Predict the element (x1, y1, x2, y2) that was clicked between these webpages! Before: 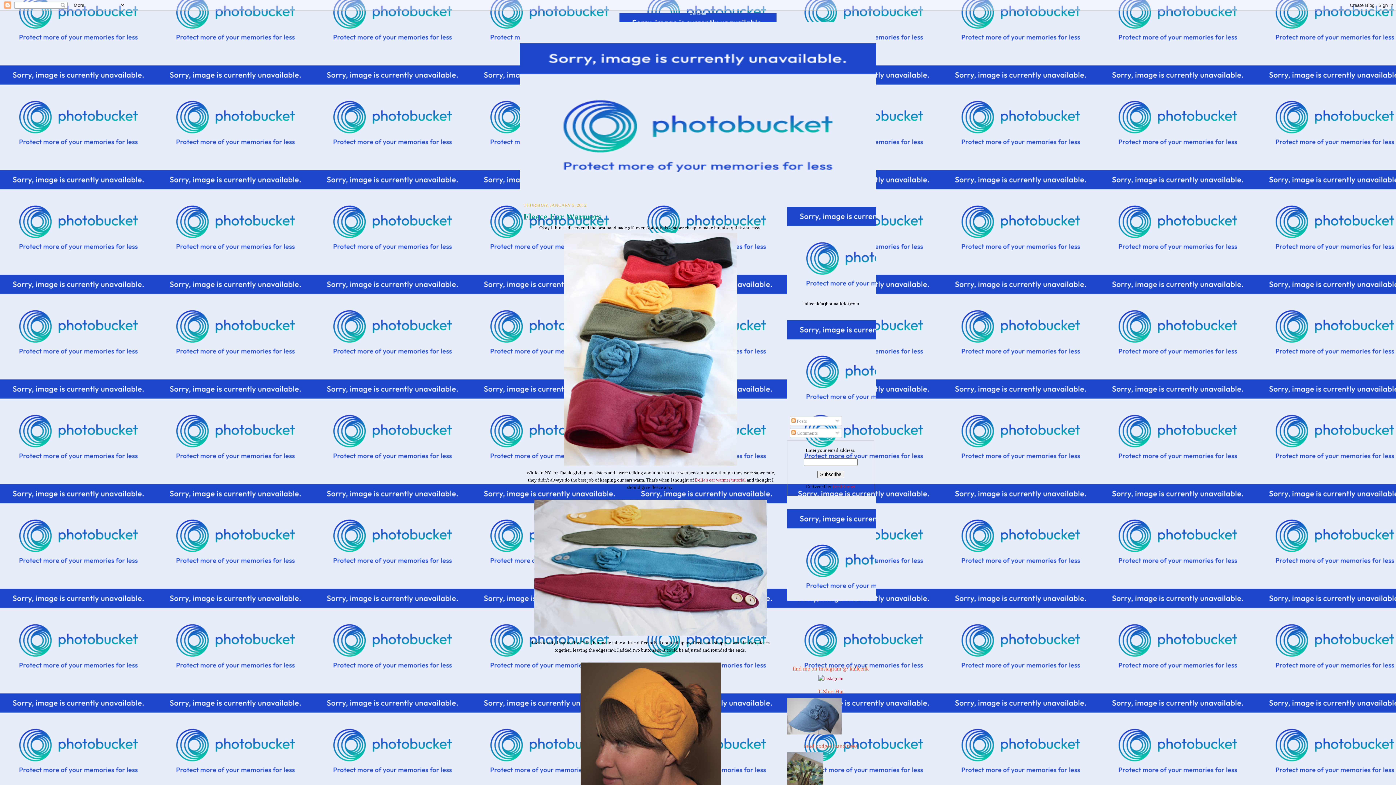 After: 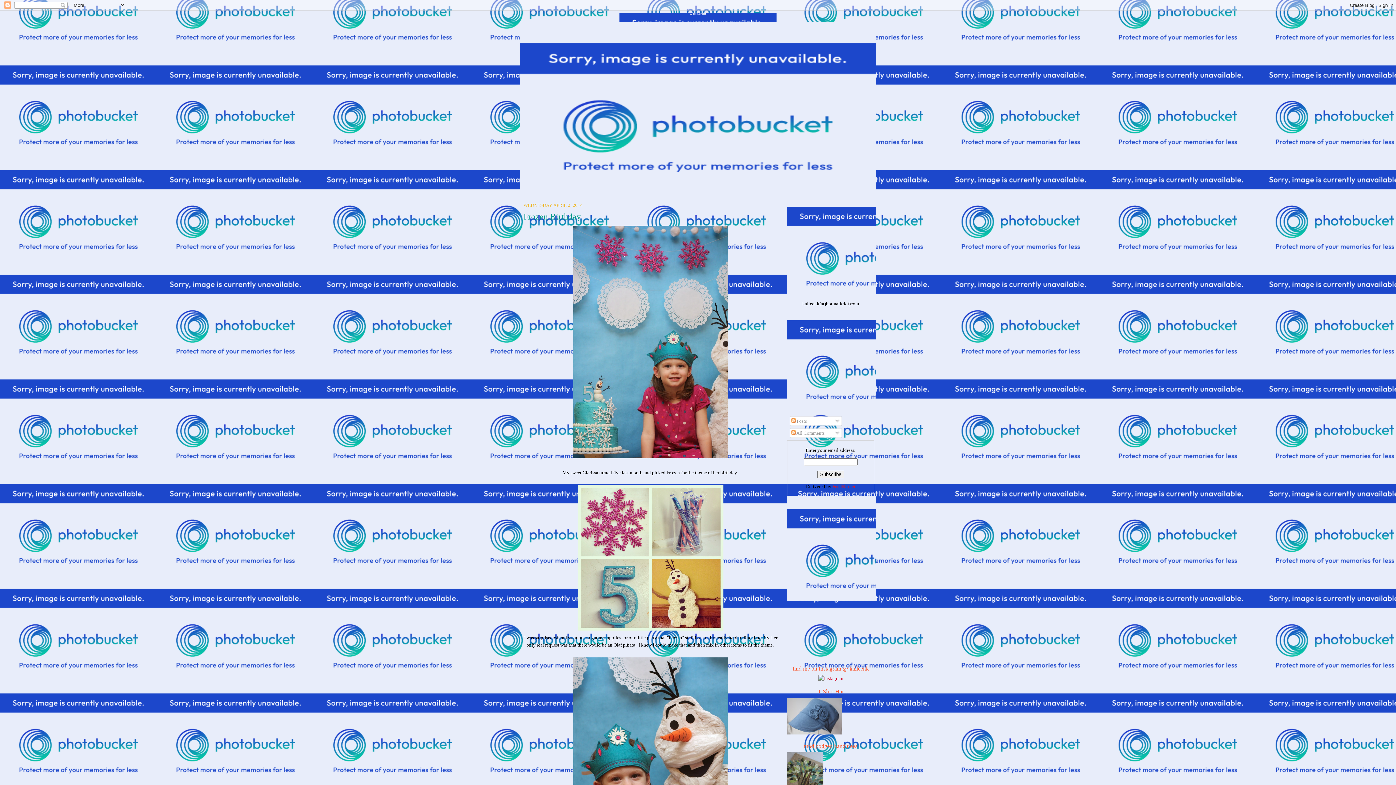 Action: bbox: (690, 12, 706, 14) label: At Second Street